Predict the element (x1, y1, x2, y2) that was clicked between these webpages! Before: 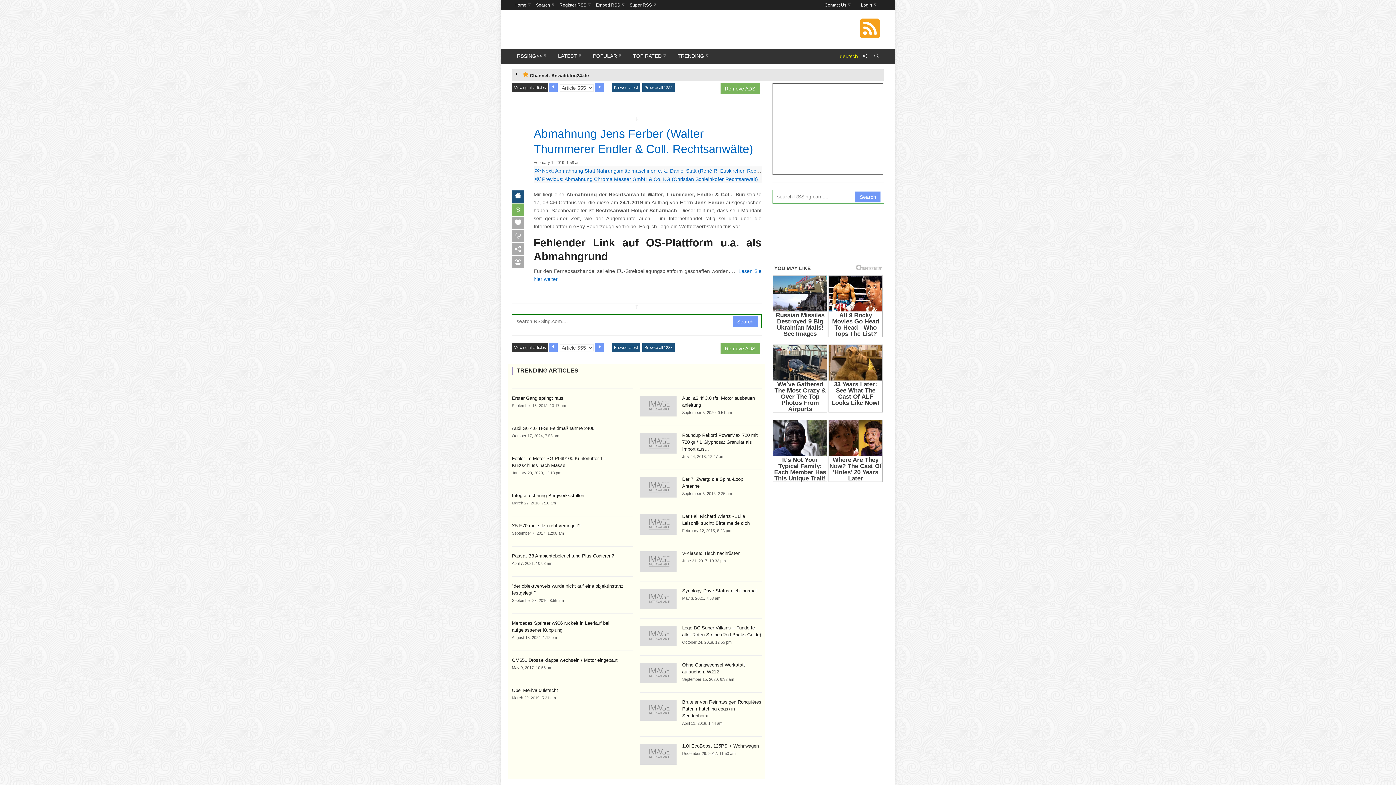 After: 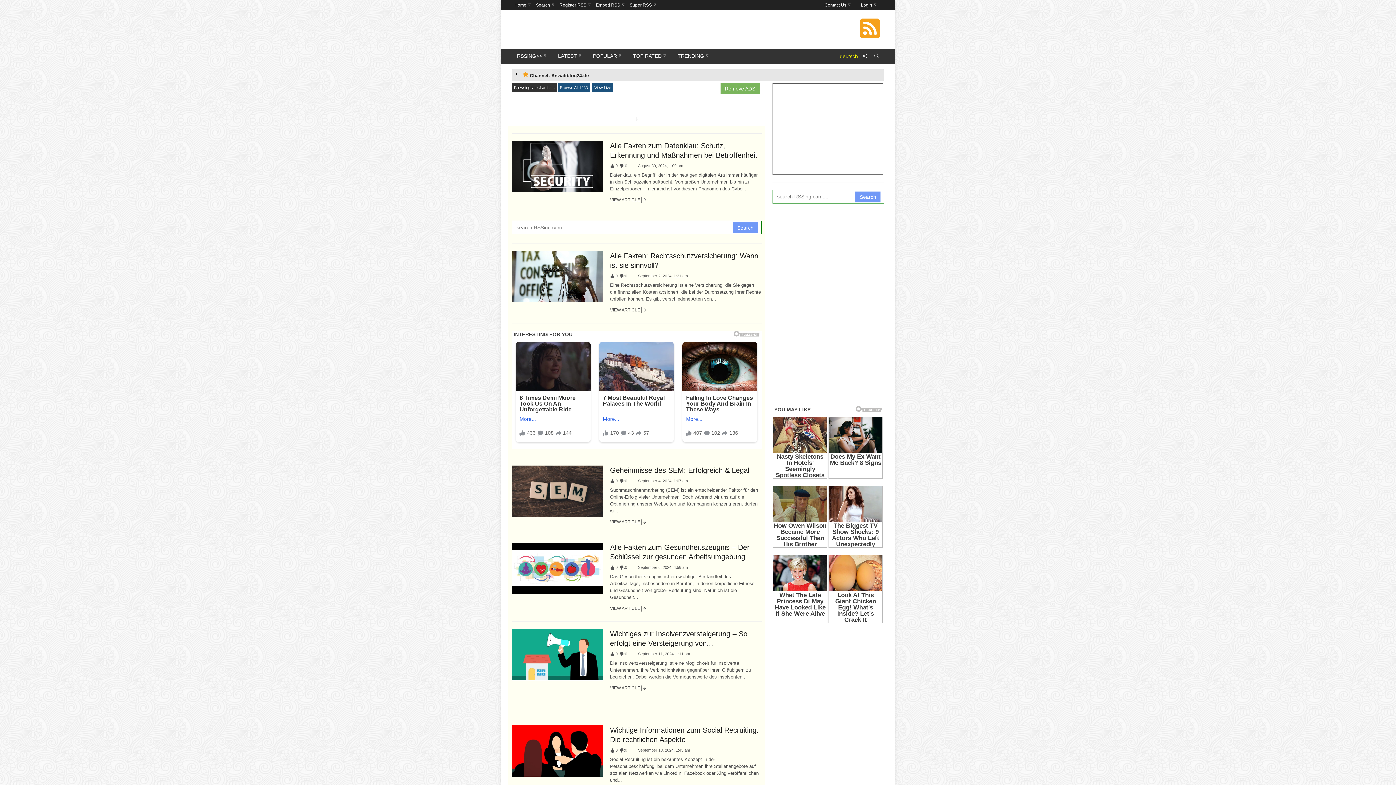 Action: label: Browse latest bbox: (612, 83, 640, 91)